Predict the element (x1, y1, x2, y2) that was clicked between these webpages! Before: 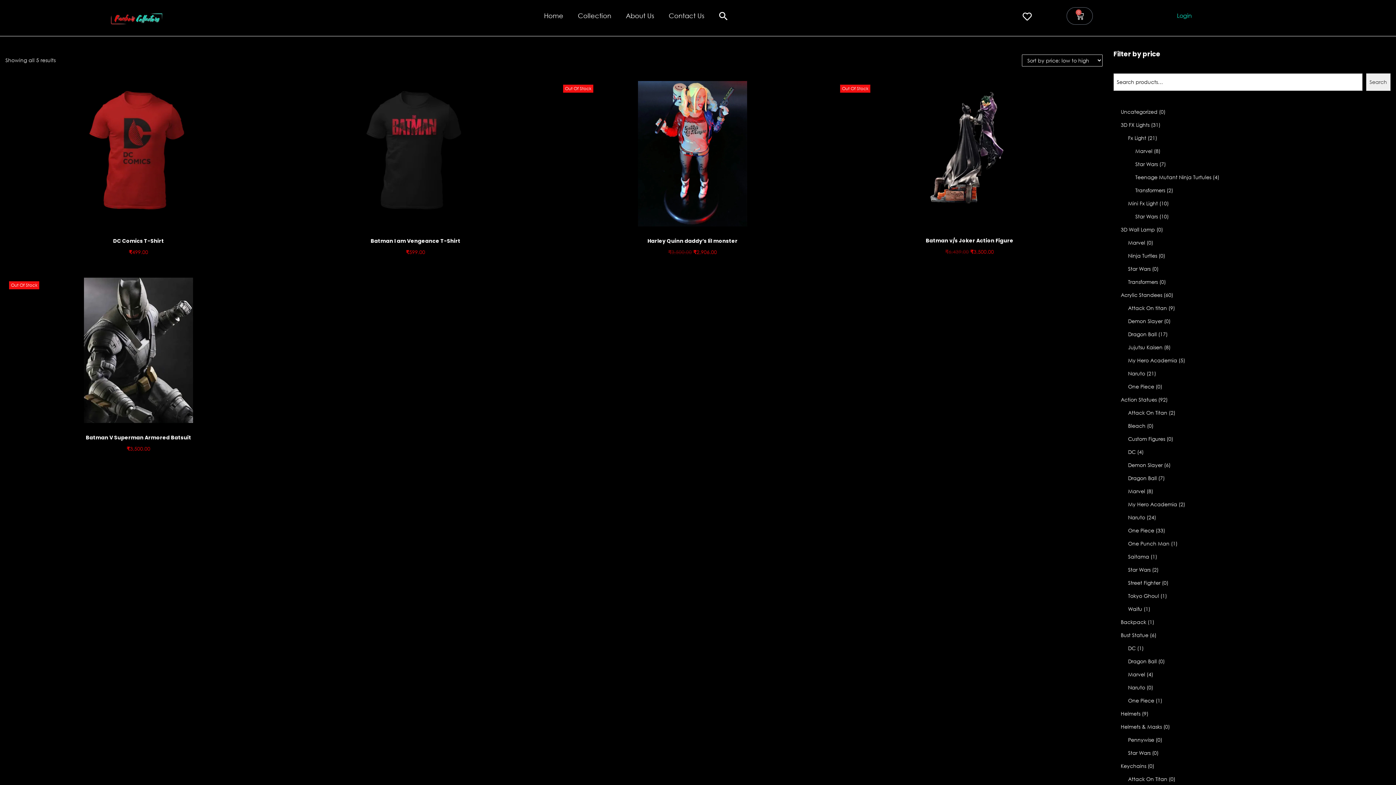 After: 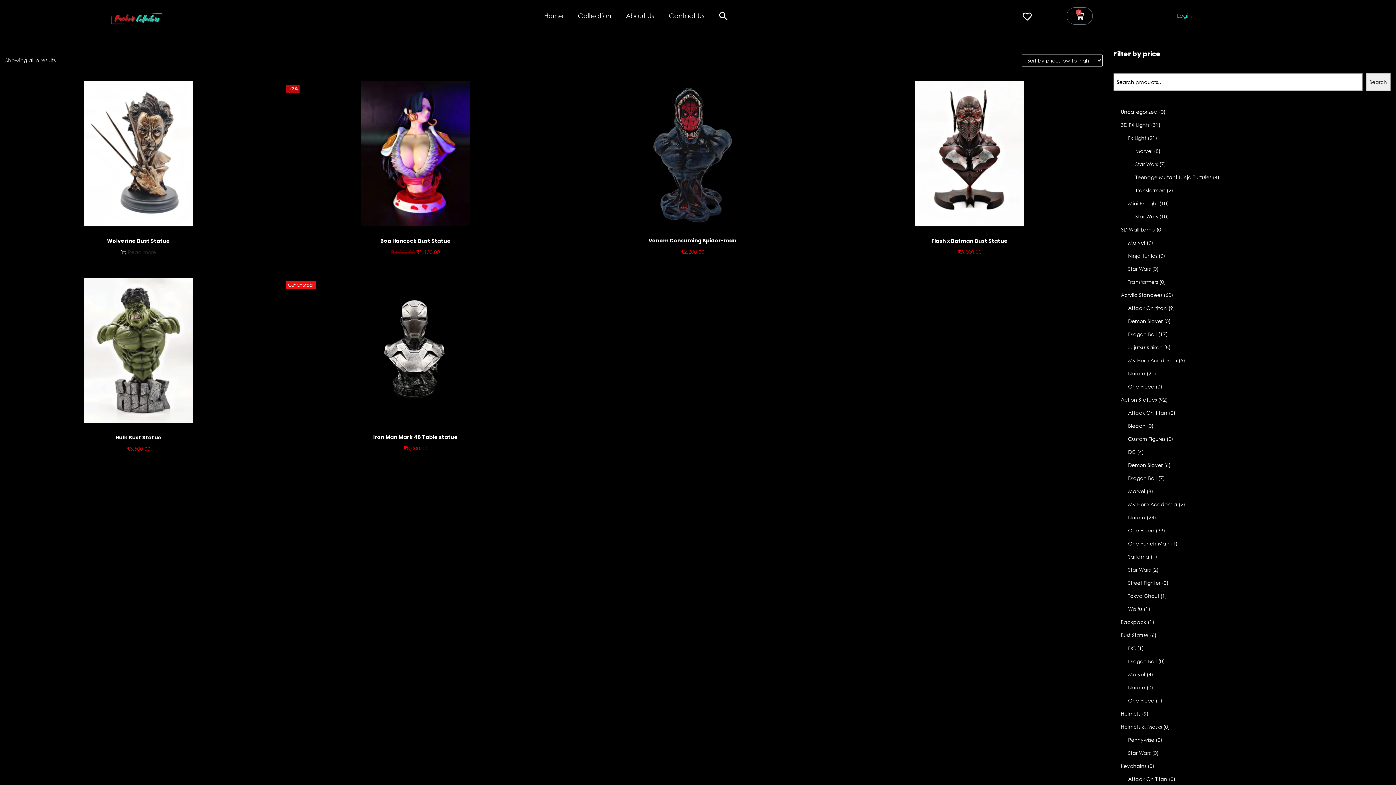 Action: bbox: (1121, 631, 1148, 638) label: Bust Statue